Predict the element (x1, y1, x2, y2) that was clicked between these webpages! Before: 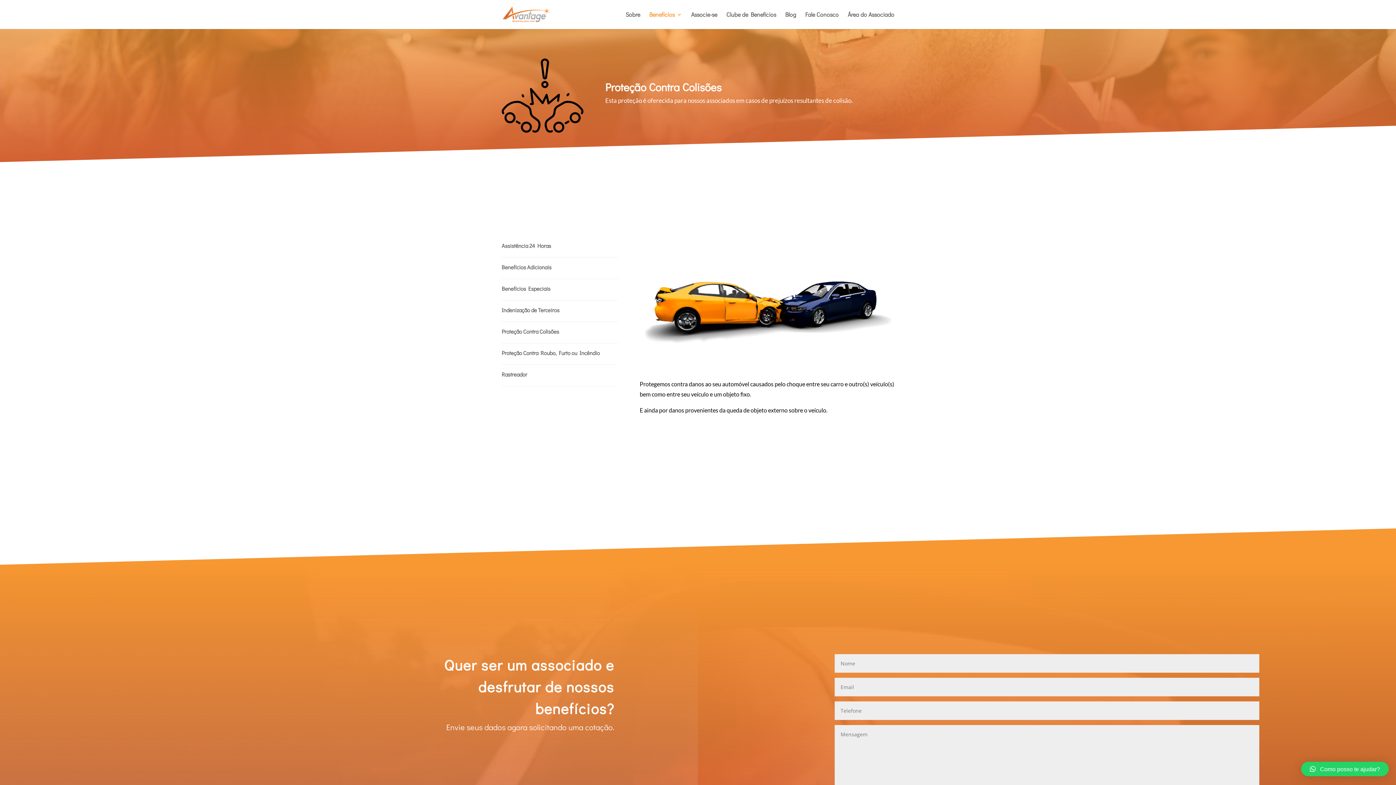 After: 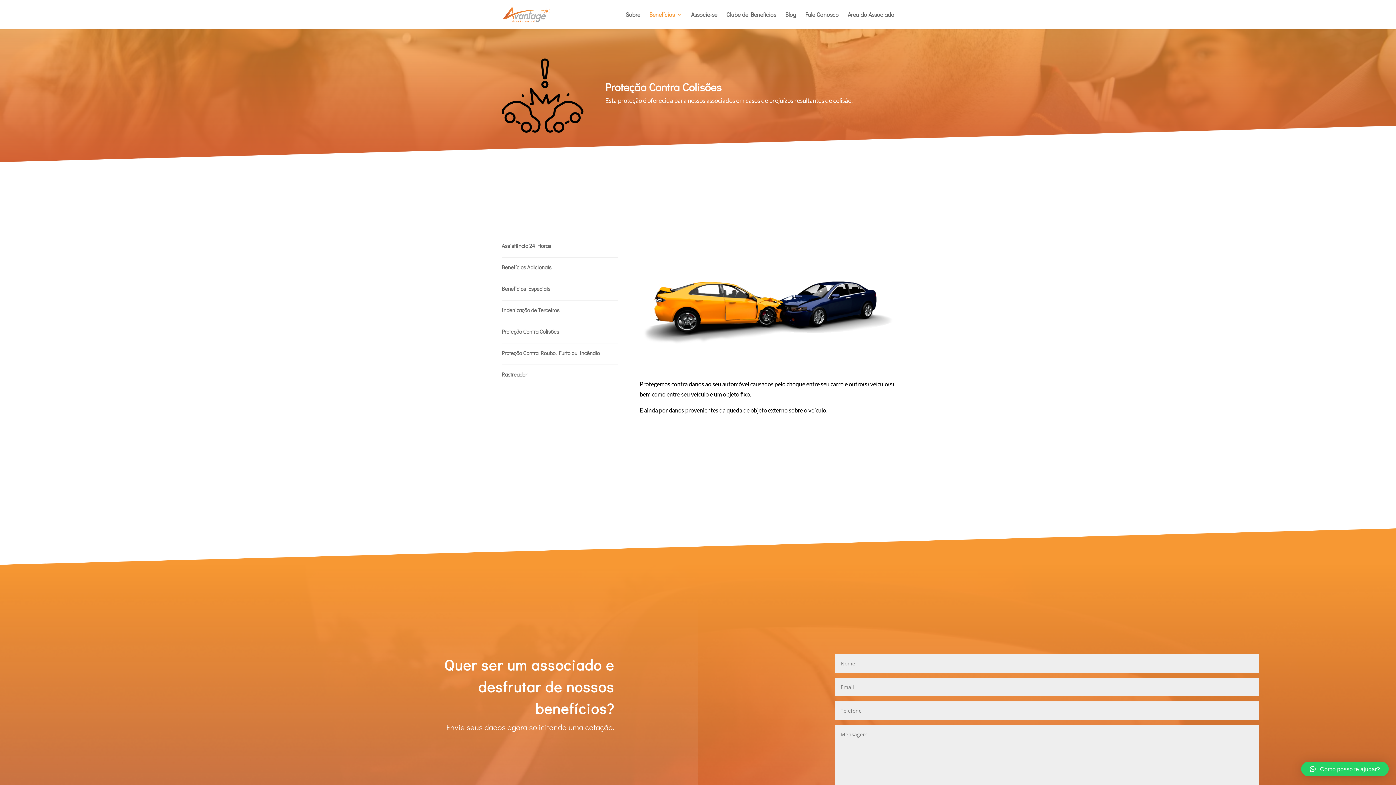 Action: label: Como posso te ajudar? bbox: (1301, 762, 1389, 776)